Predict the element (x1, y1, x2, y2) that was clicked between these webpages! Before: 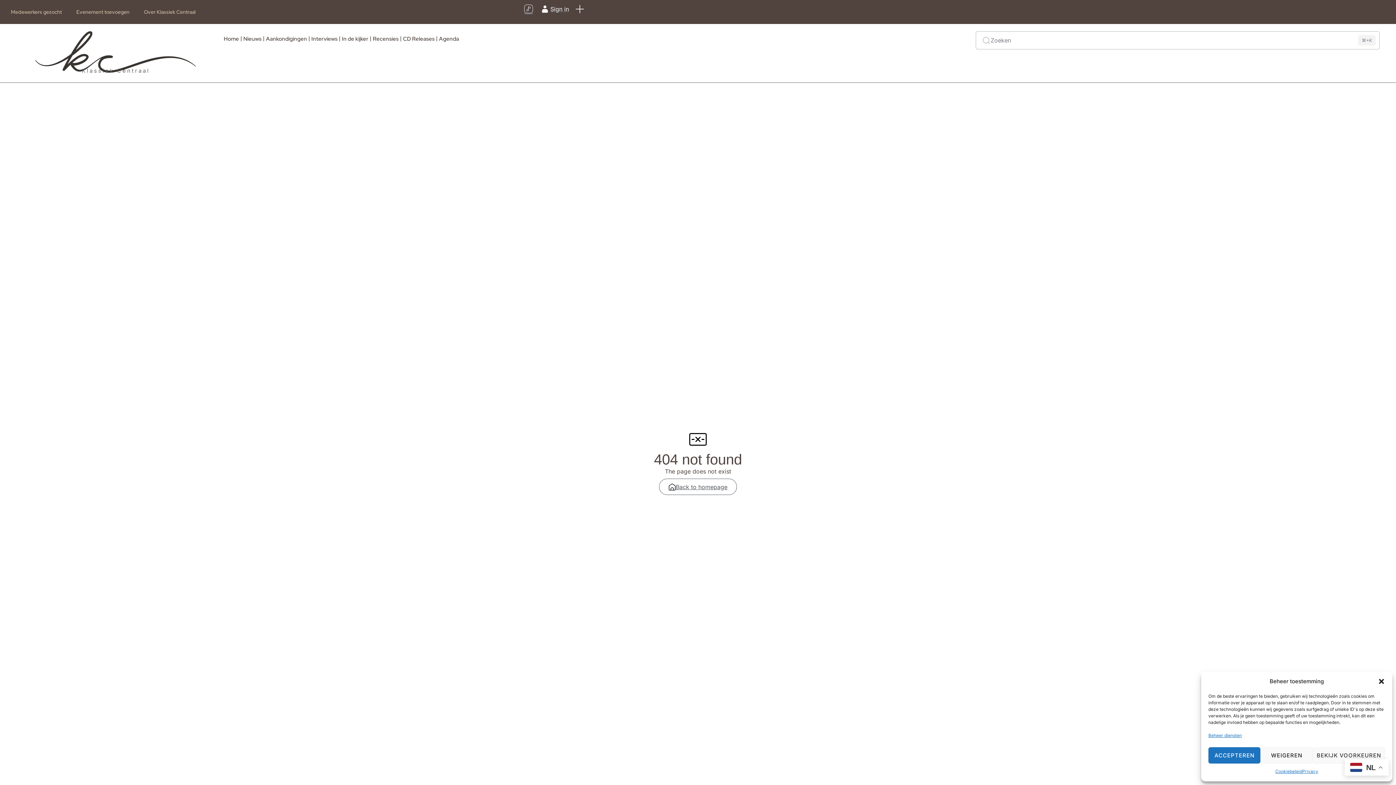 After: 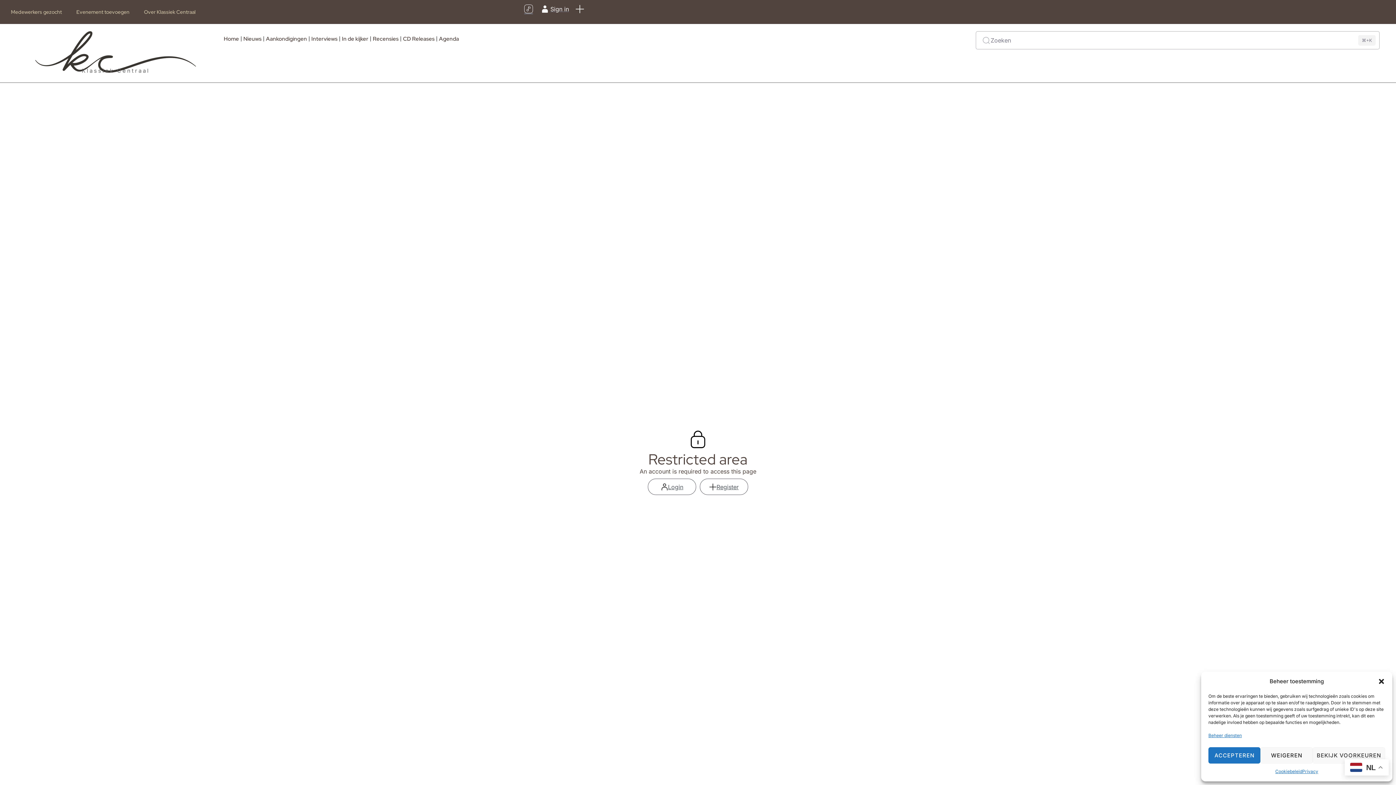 Action: bbox: (69, 3, 136, 20) label: Evenement toevoegen